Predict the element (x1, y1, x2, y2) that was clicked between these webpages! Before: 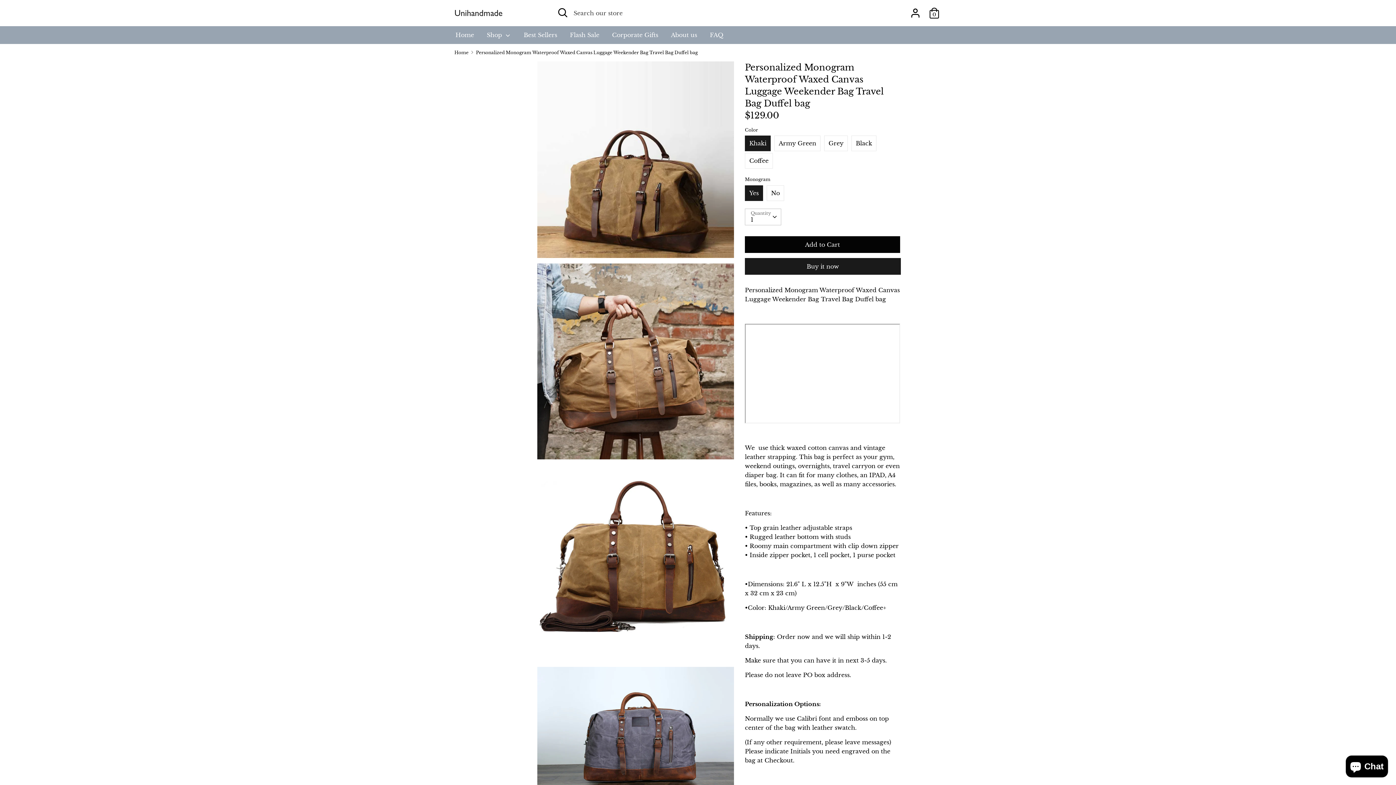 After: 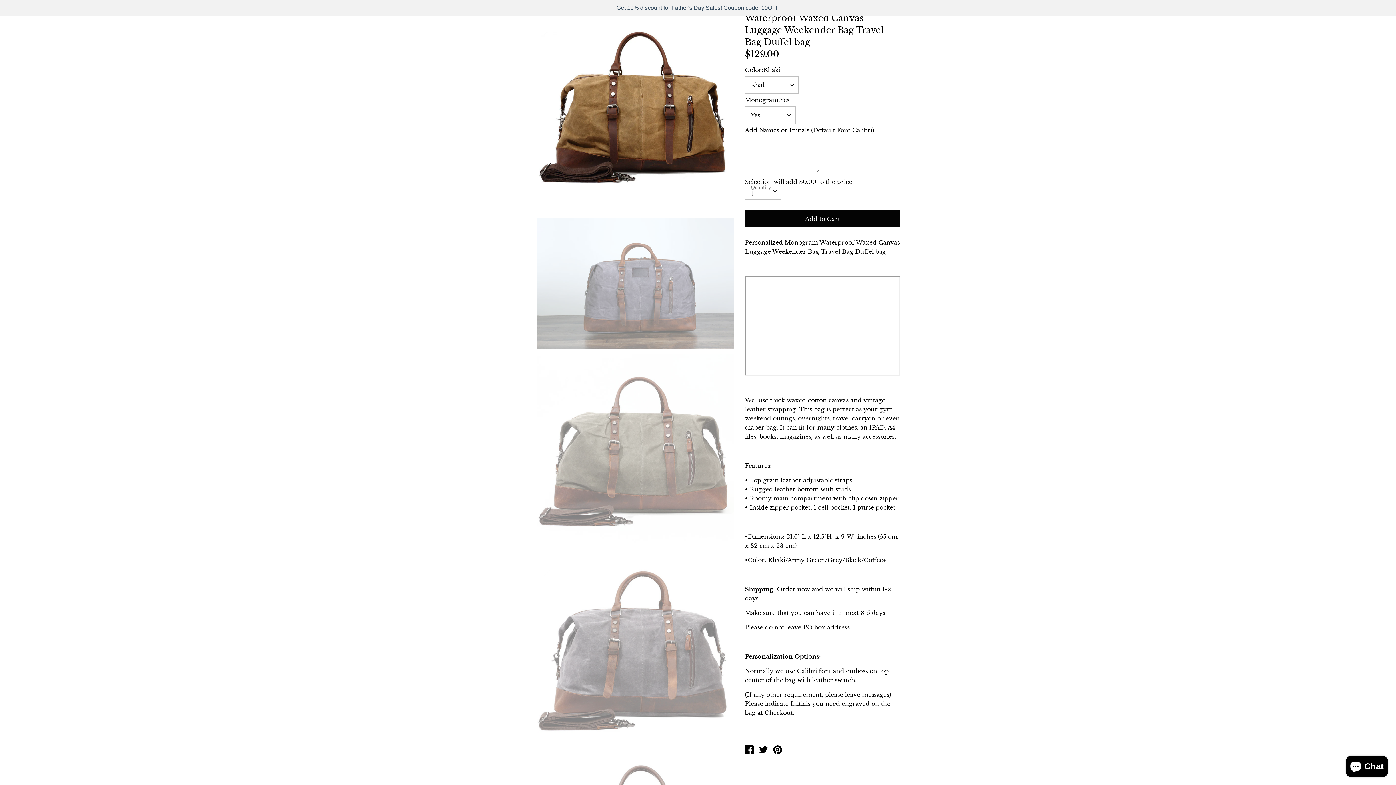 Action: label: Khaki bbox: (745, 135, 770, 151)